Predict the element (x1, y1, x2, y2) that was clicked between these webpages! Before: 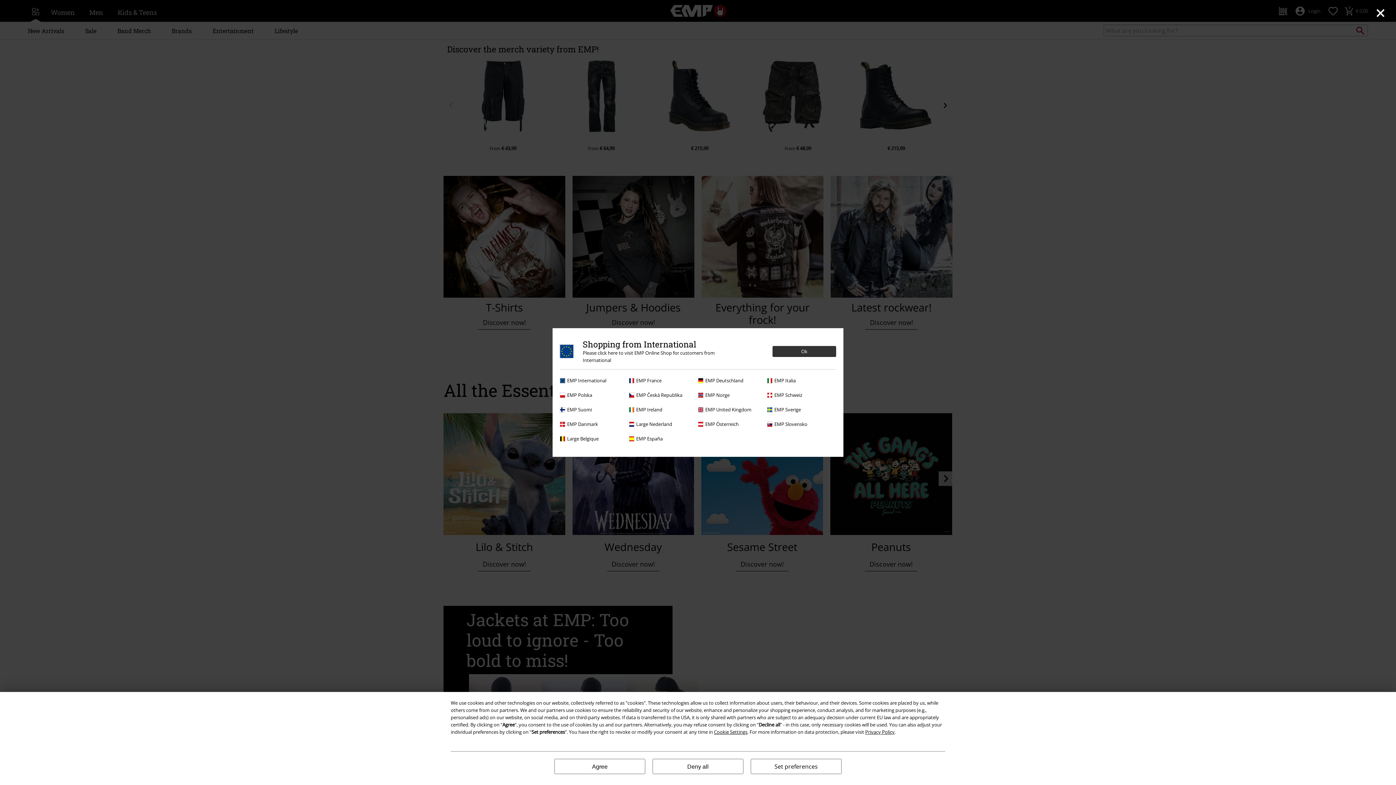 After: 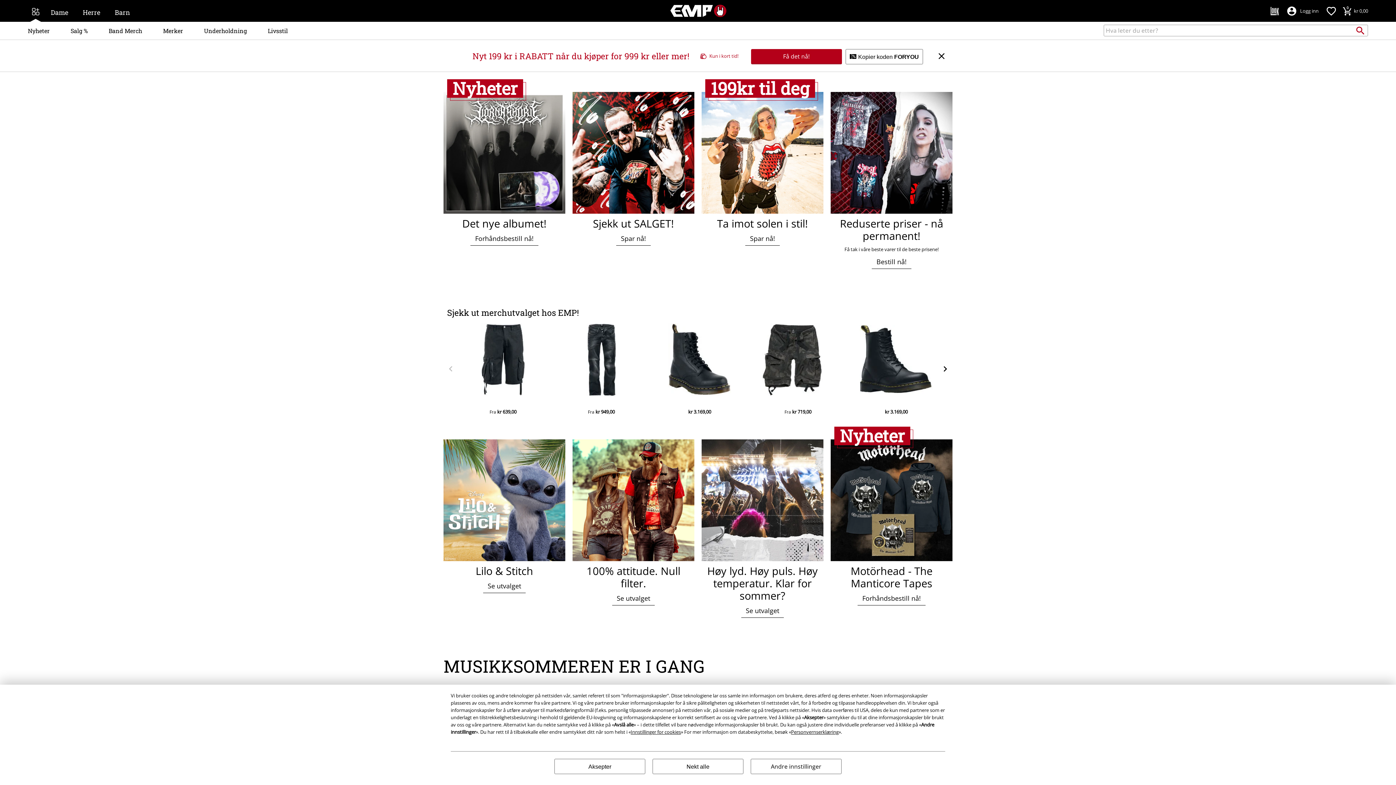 Action: bbox: (698, 391, 763, 398) label: EMP Norge